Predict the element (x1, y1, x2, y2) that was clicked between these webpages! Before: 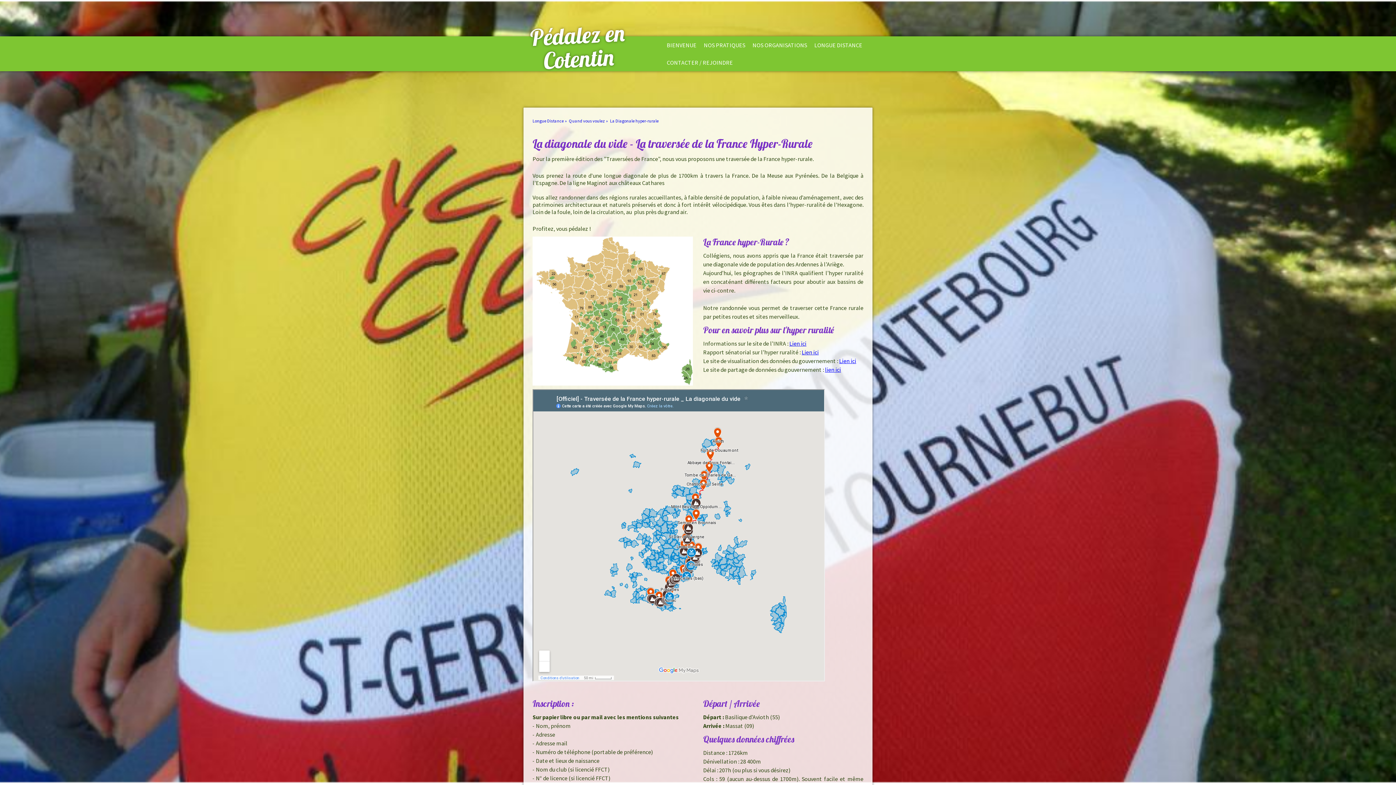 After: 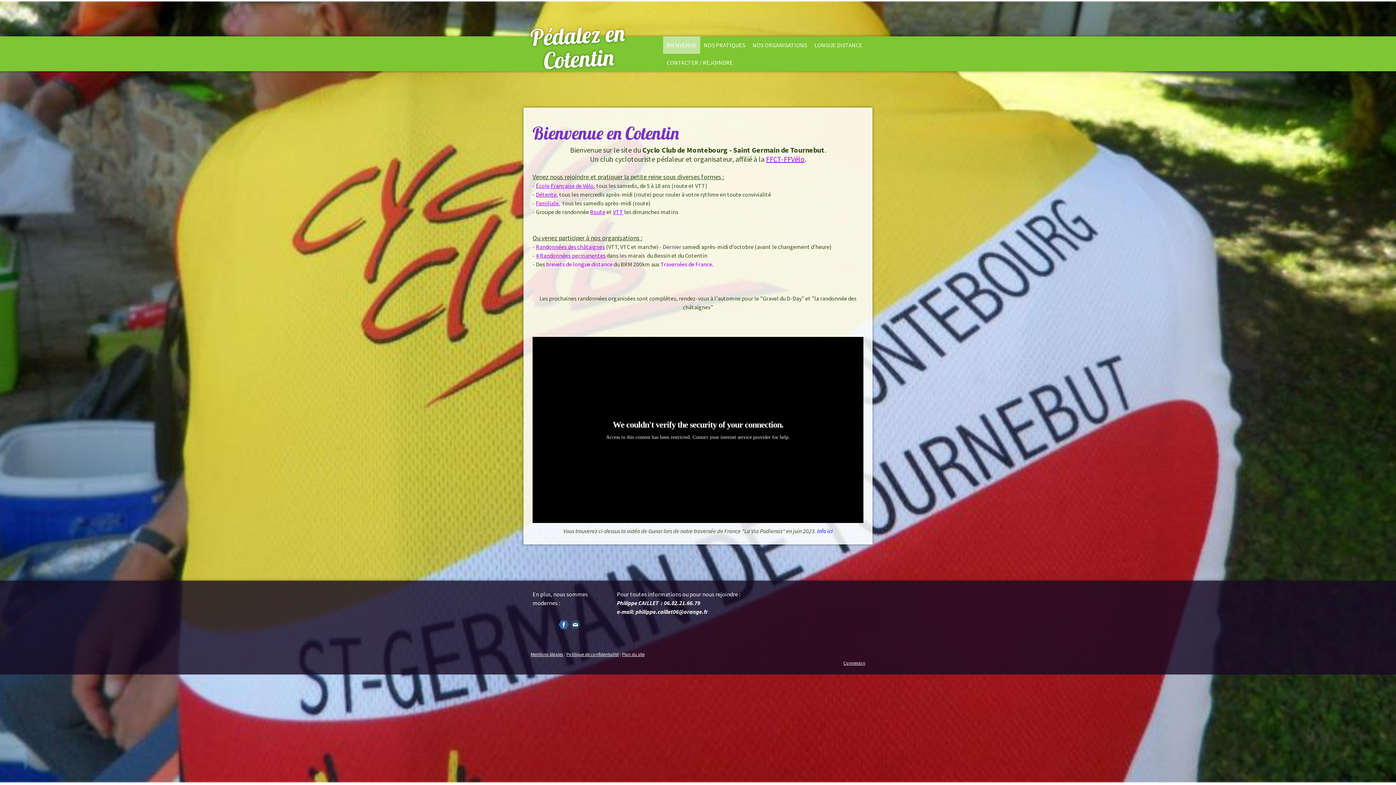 Action: label: BIENVENUE bbox: (663, 36, 700, 53)